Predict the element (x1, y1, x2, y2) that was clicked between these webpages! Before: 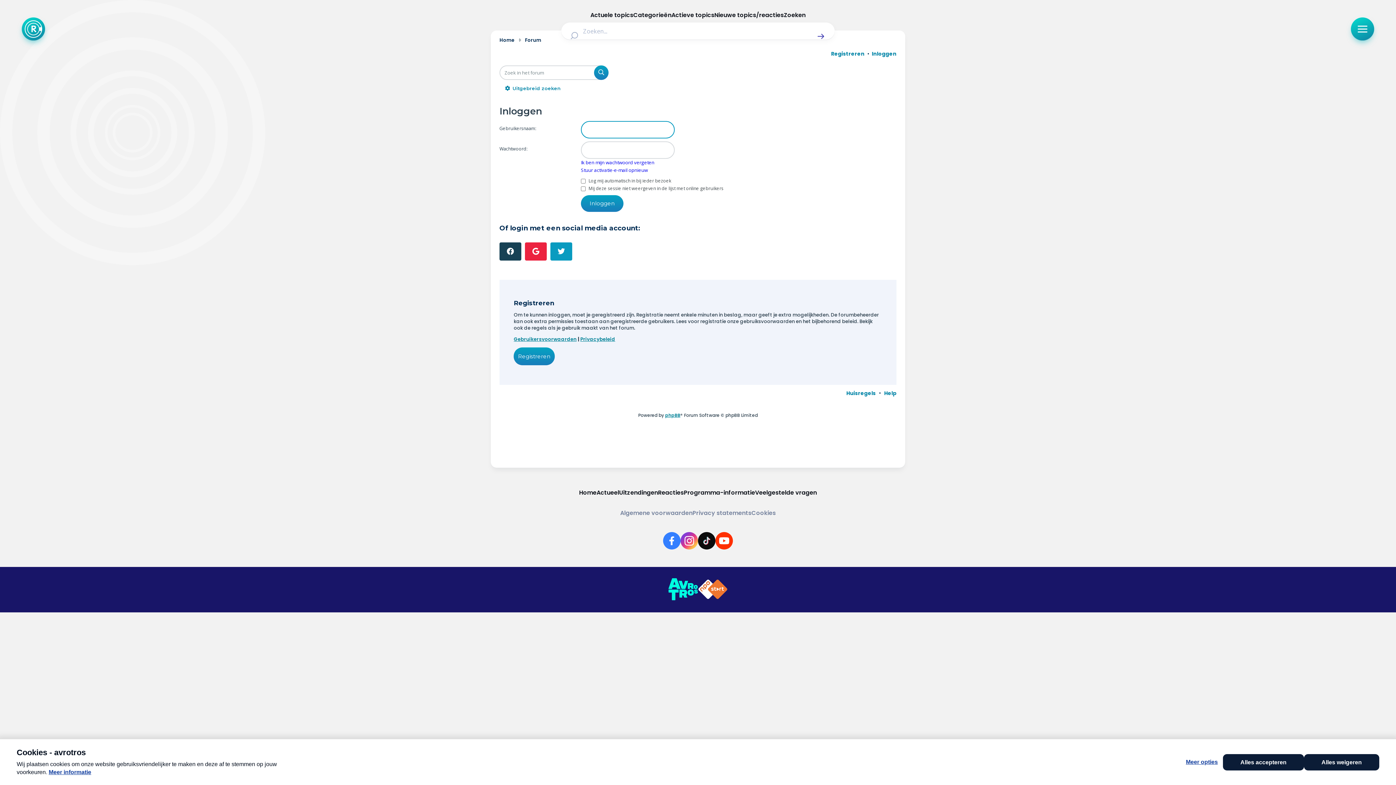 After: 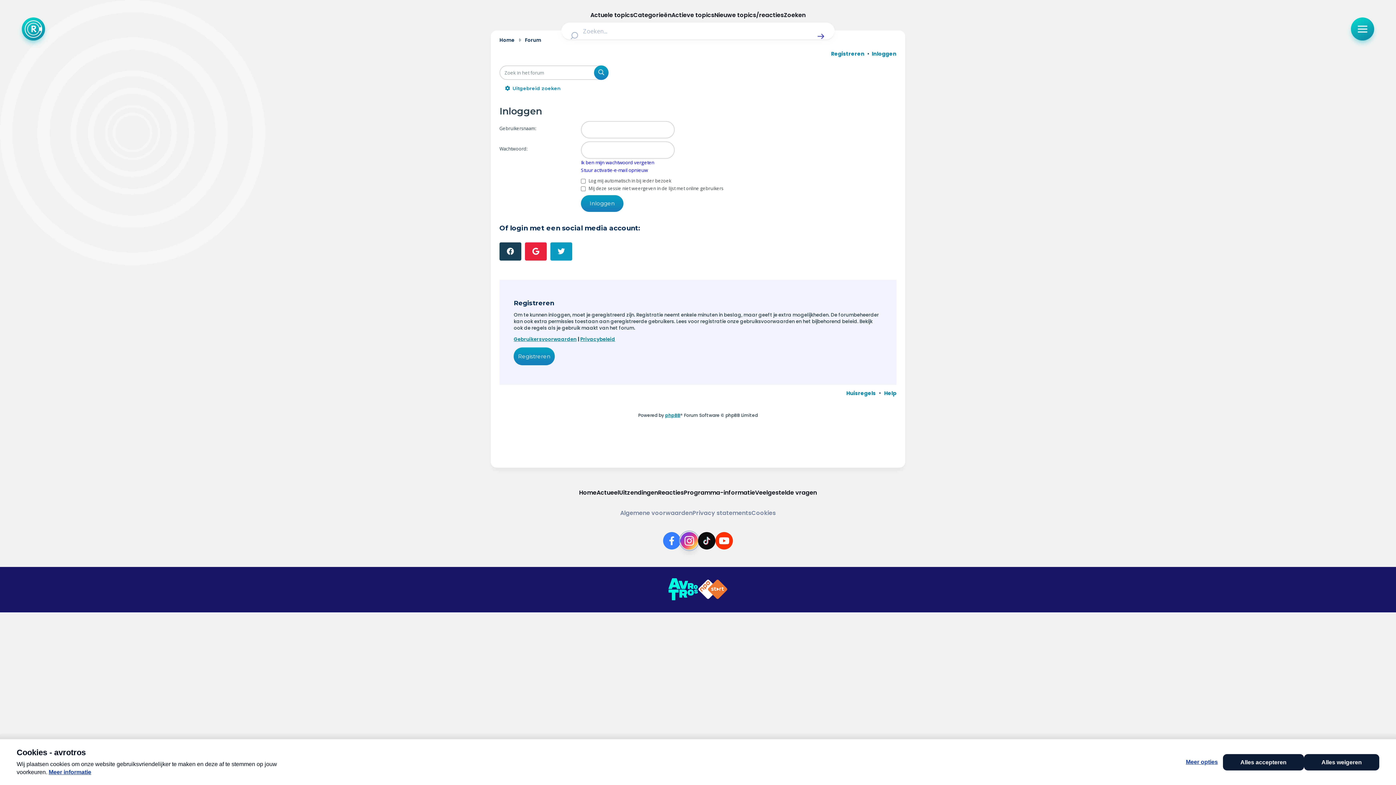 Action: label: Link naar Instagram bbox: (680, 532, 698, 549)